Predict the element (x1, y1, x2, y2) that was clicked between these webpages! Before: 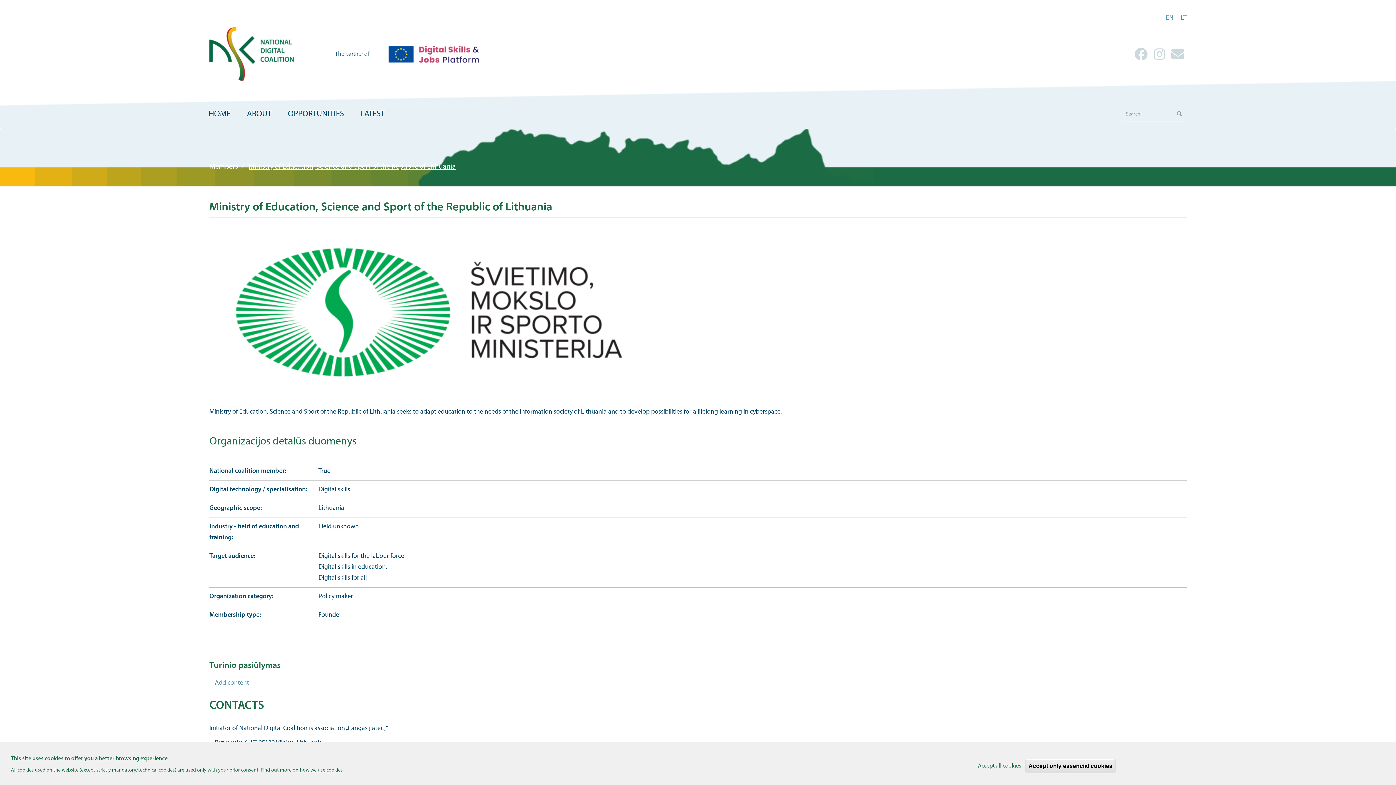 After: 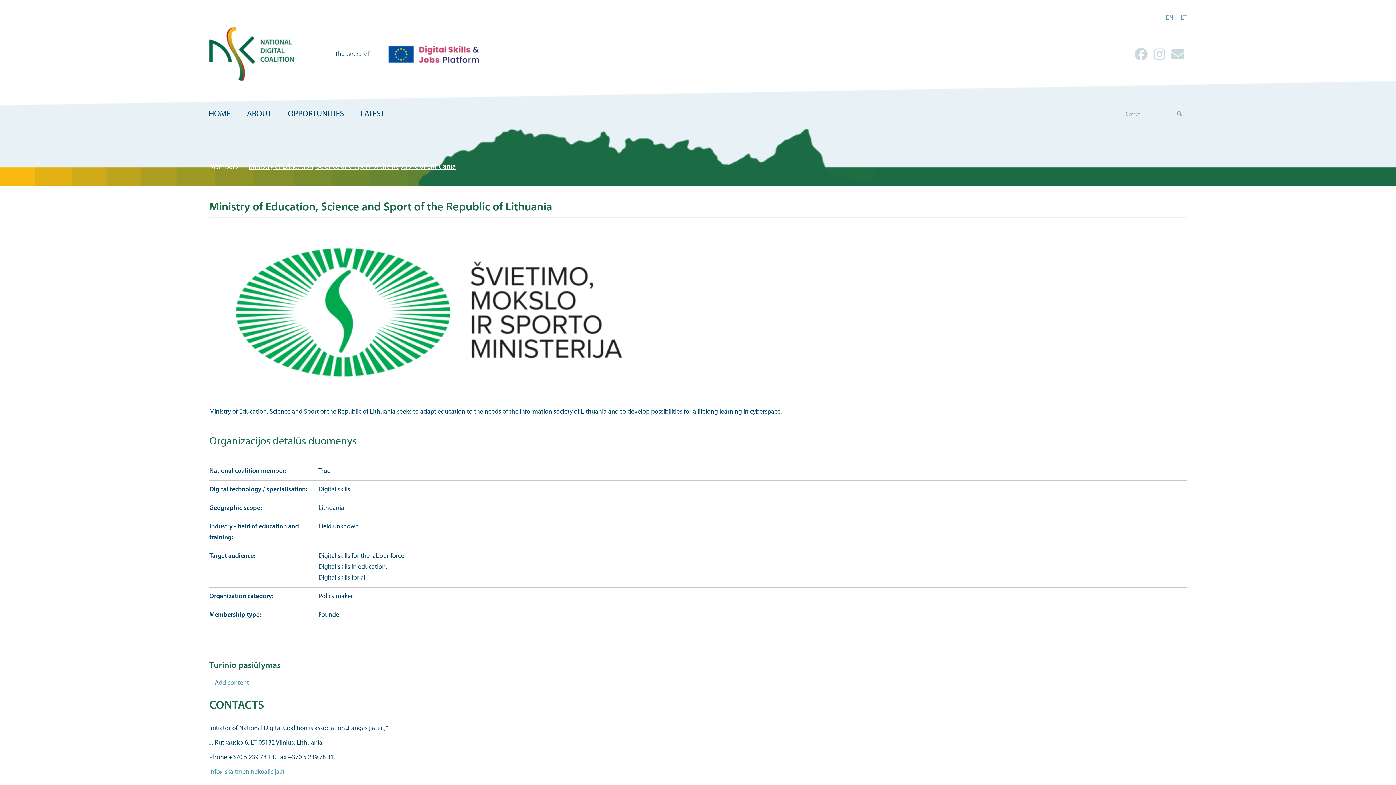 Action: bbox: (1025, 759, 1116, 773) label: Accept only essencial cookies